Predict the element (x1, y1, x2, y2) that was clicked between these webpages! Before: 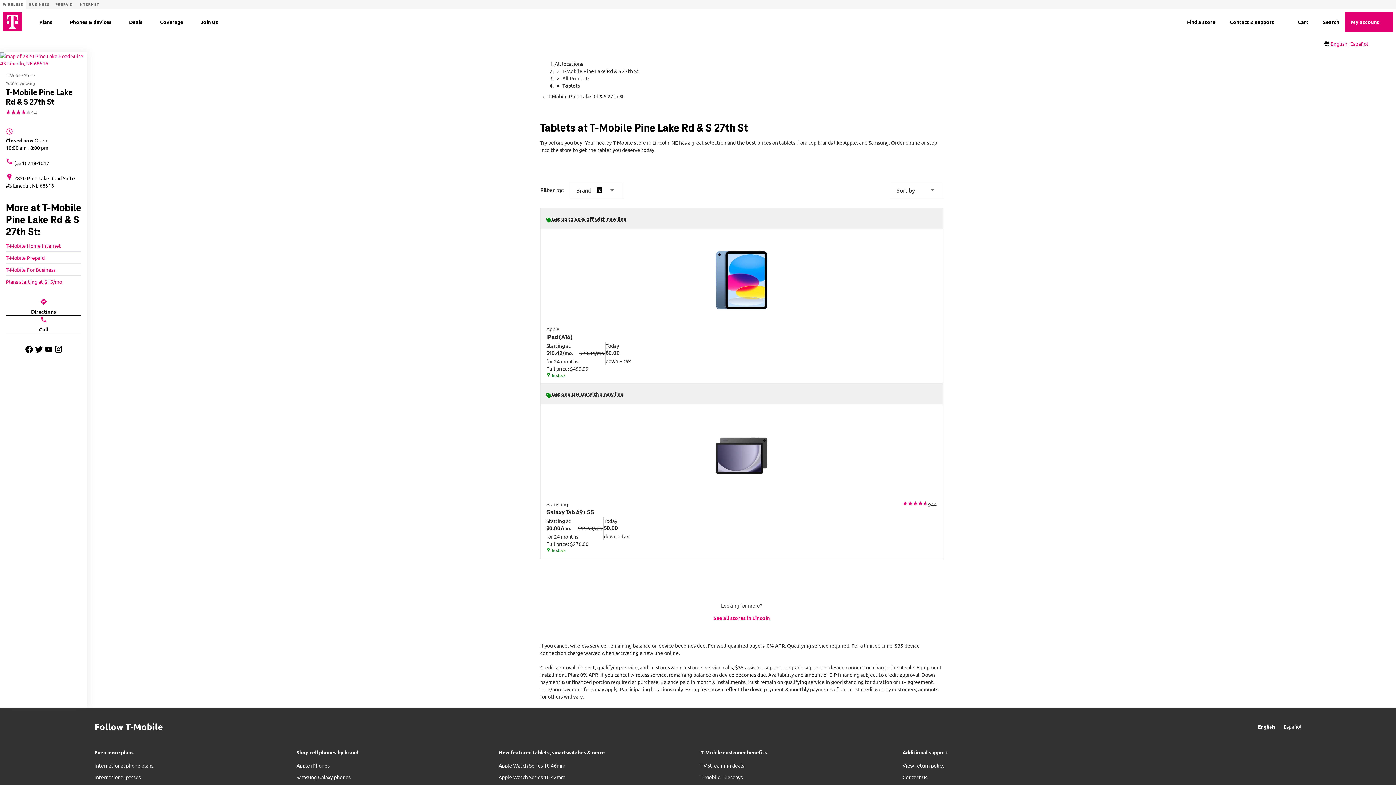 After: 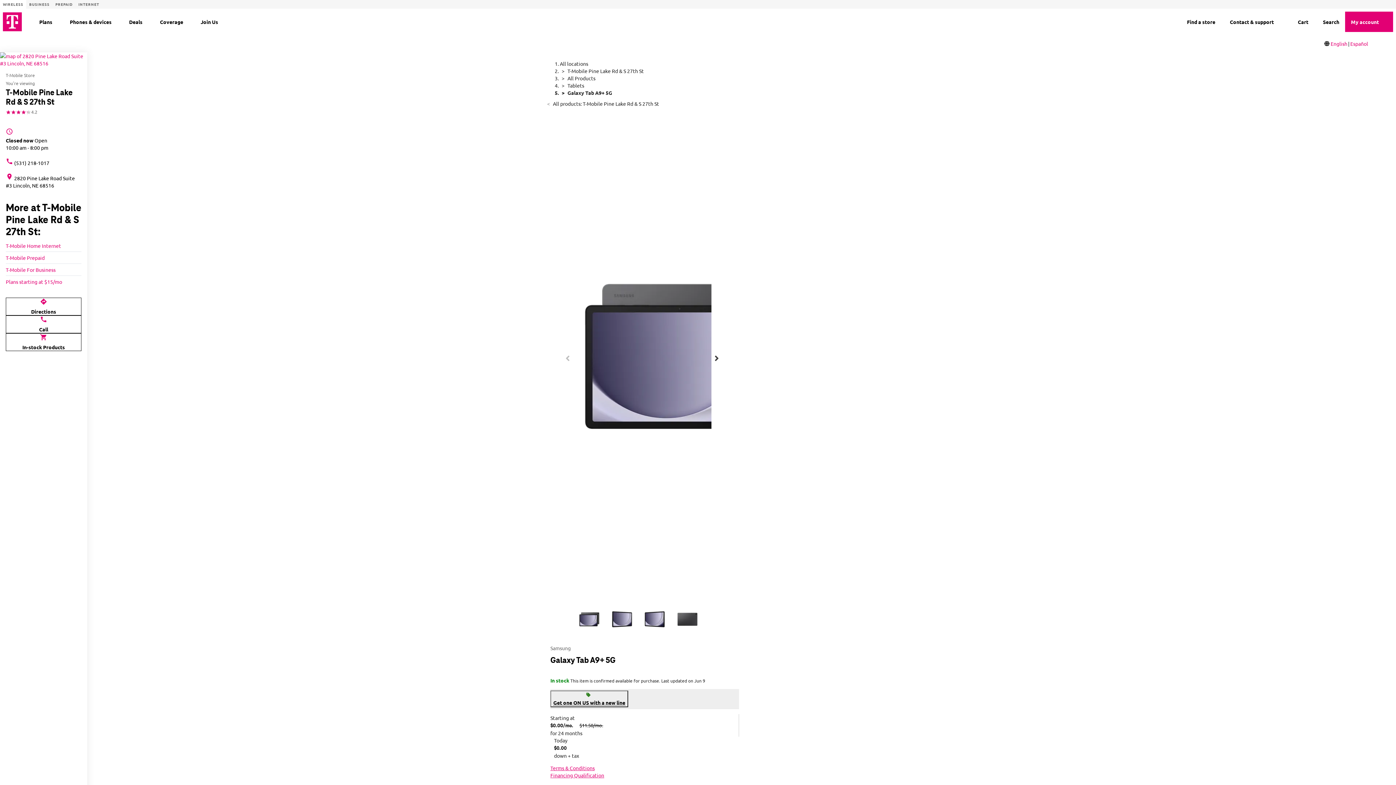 Action: label: Samsung
Galaxy Tab A9+ 5G
944
Starting at
$0.00/mo. $11.50/mo.
for 24 months
Today
$0.00
down + tax
Full price: $276.00
location_on In stock bbox: (540, 404, 942, 559)